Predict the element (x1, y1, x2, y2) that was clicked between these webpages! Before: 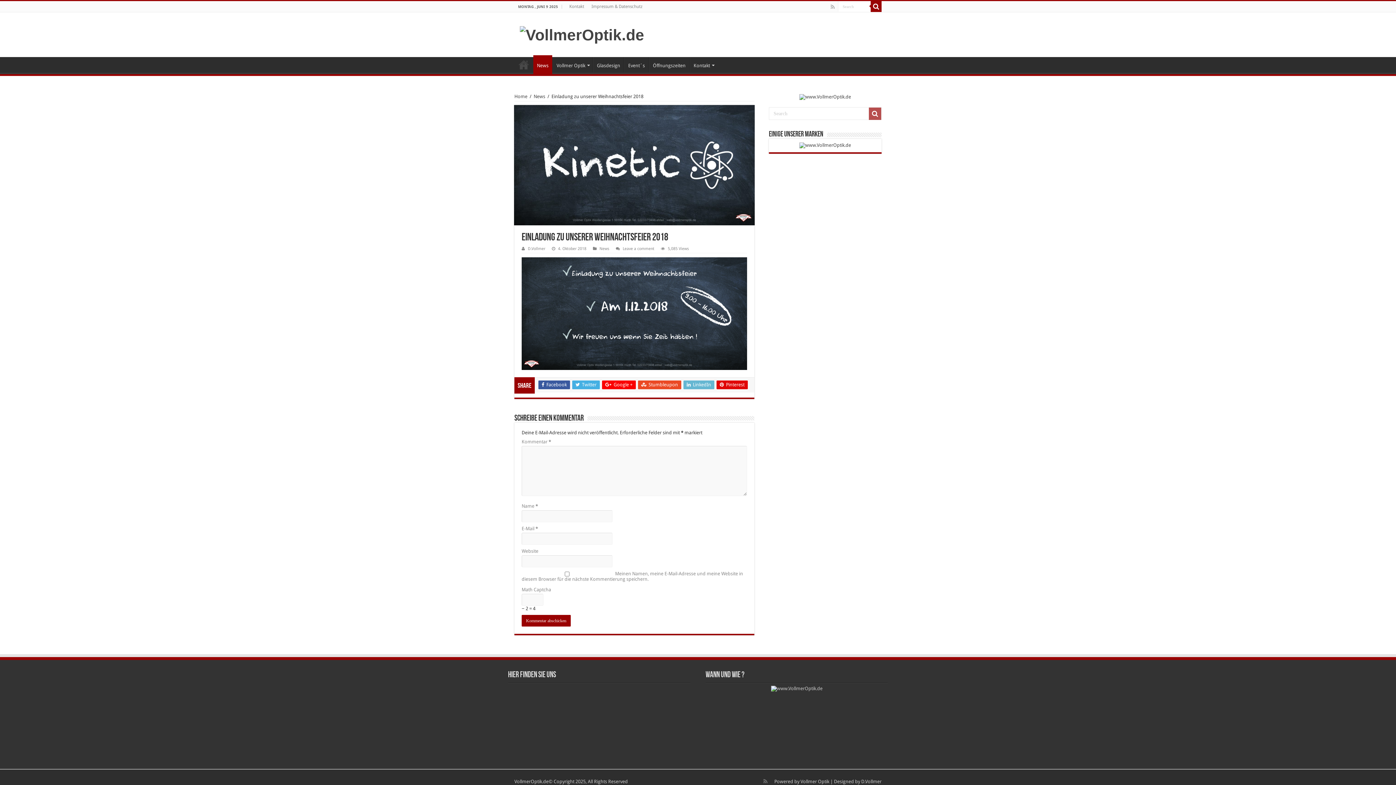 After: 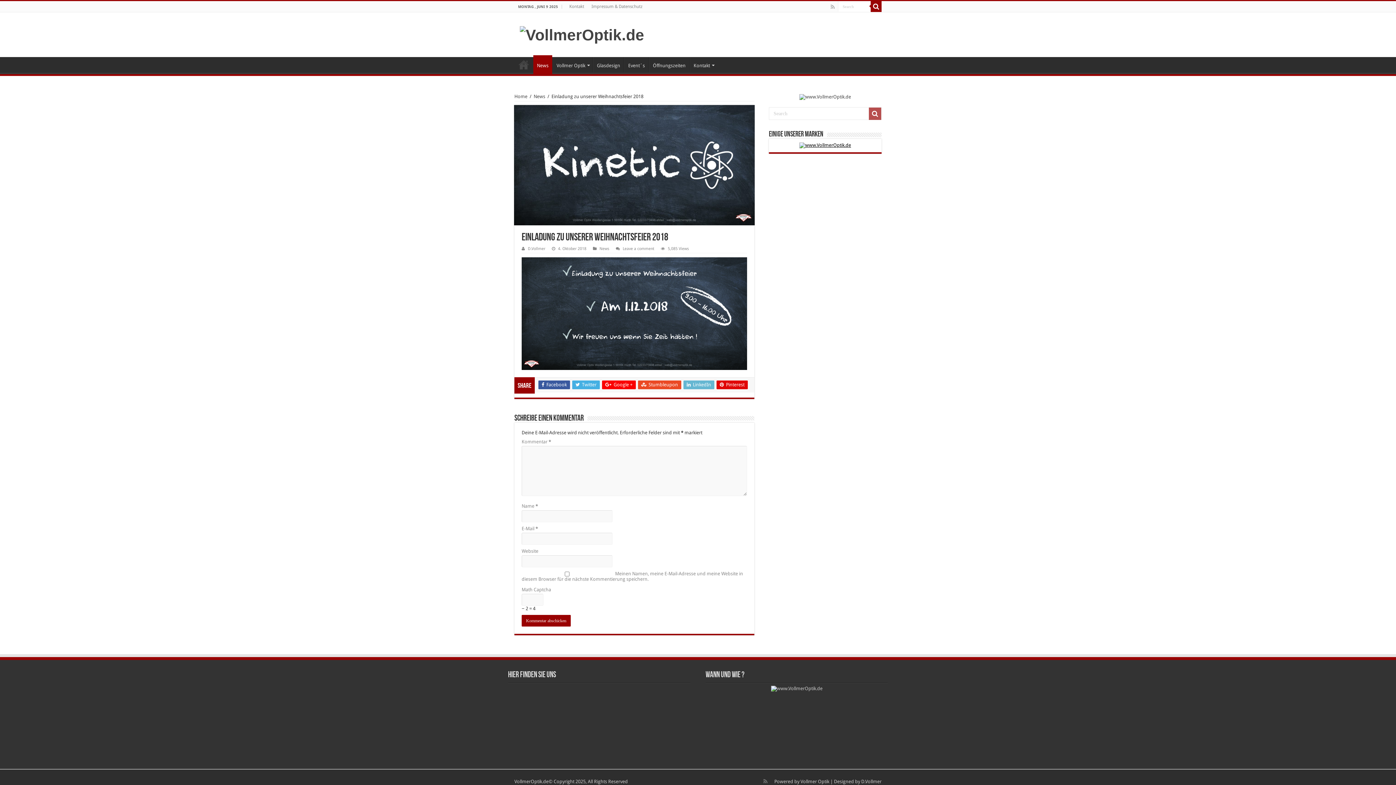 Action: bbox: (799, 142, 851, 147)